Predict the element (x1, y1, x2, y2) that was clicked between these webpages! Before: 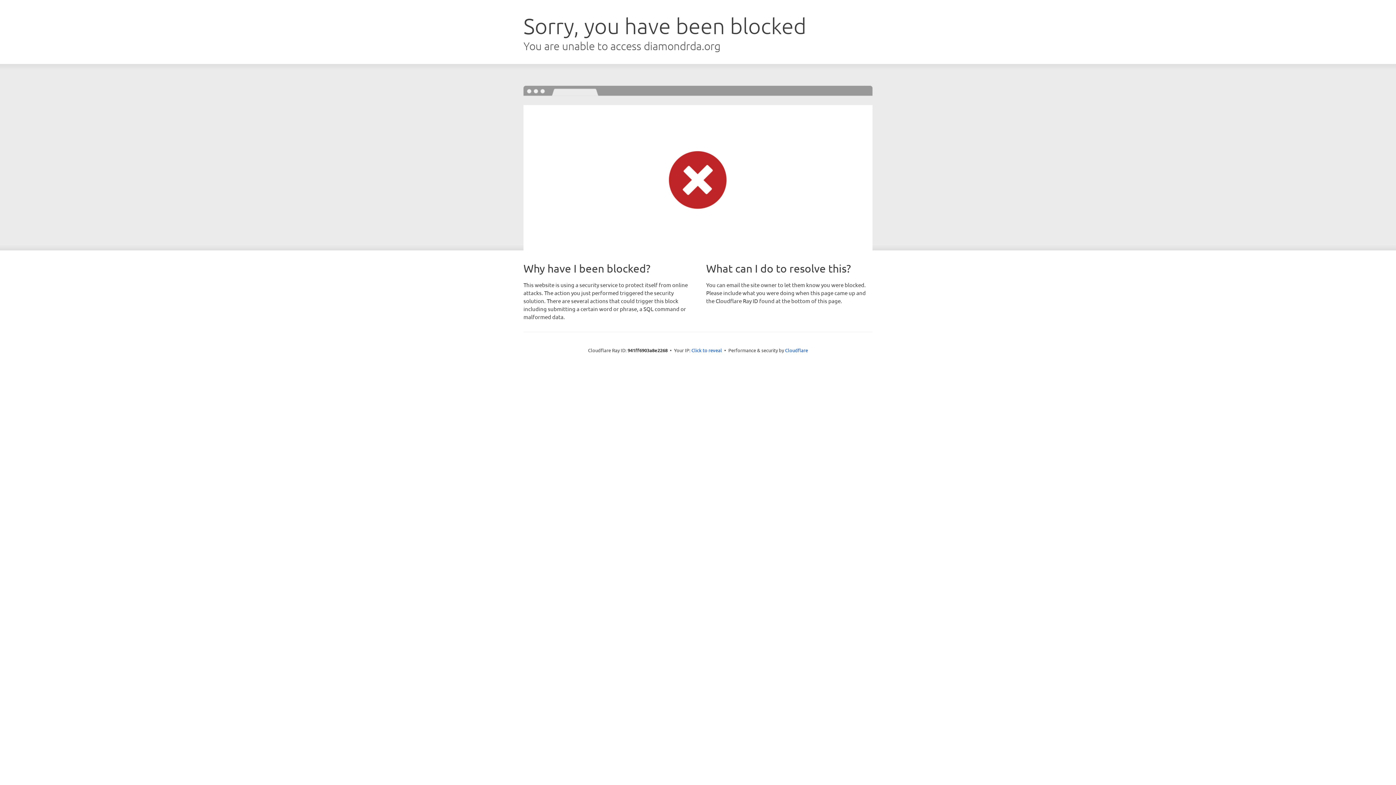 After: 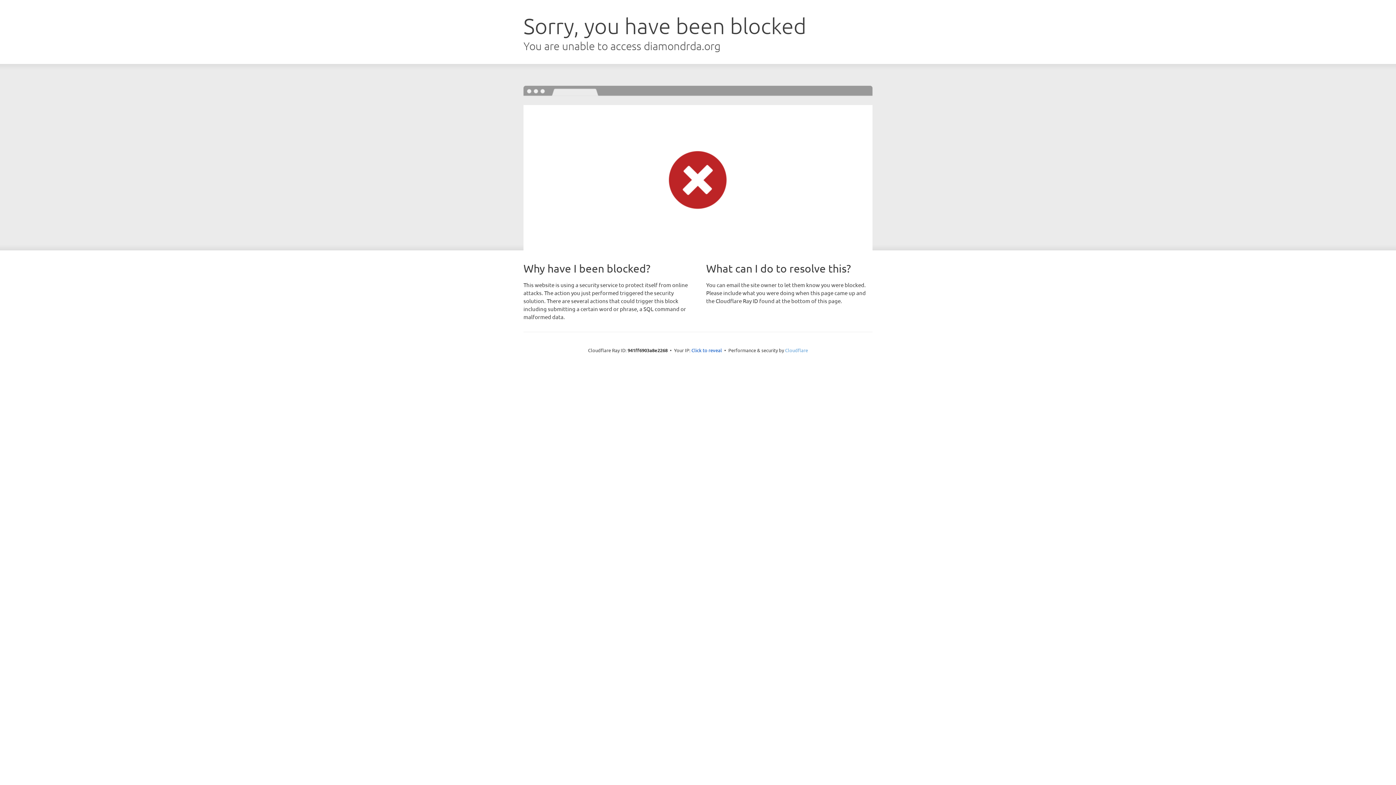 Action: label: Cloudflare bbox: (785, 347, 808, 353)